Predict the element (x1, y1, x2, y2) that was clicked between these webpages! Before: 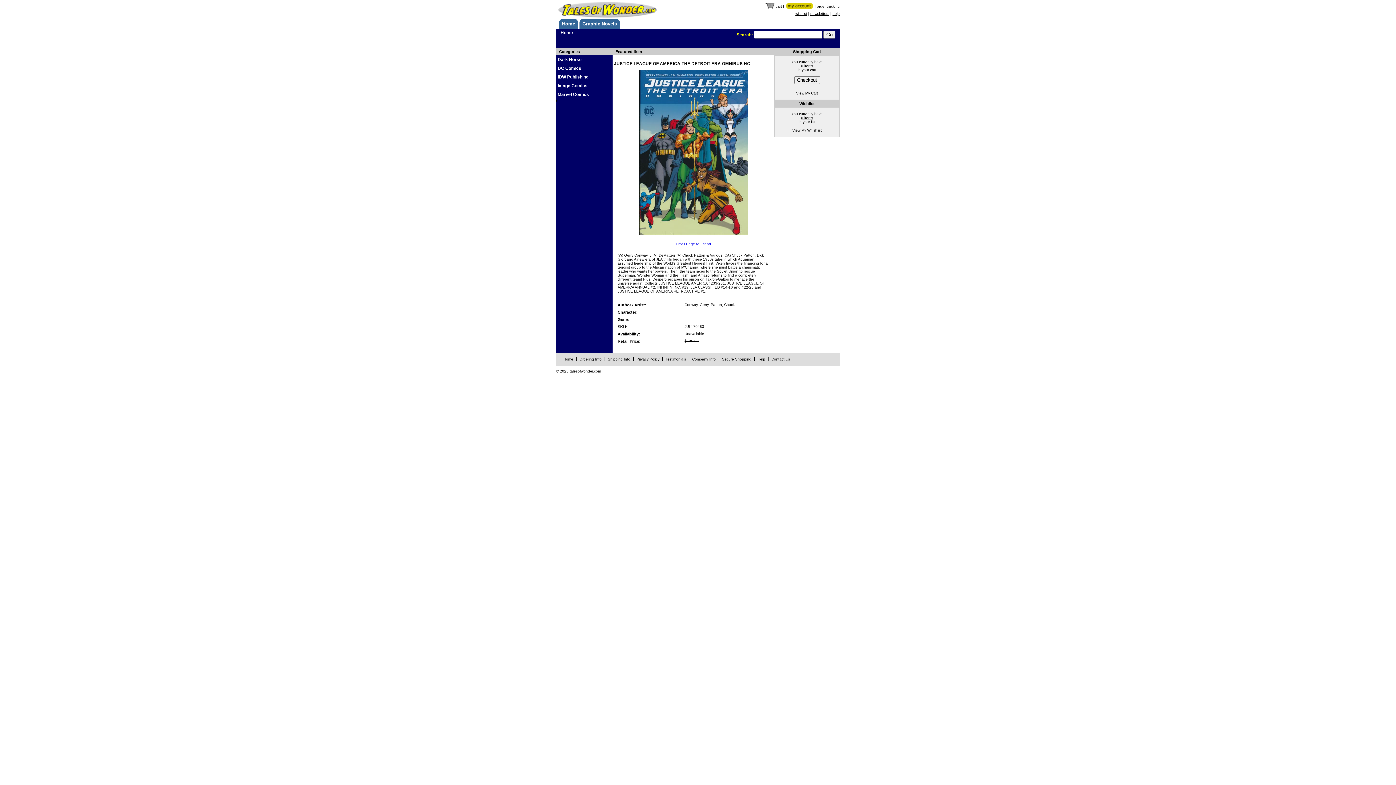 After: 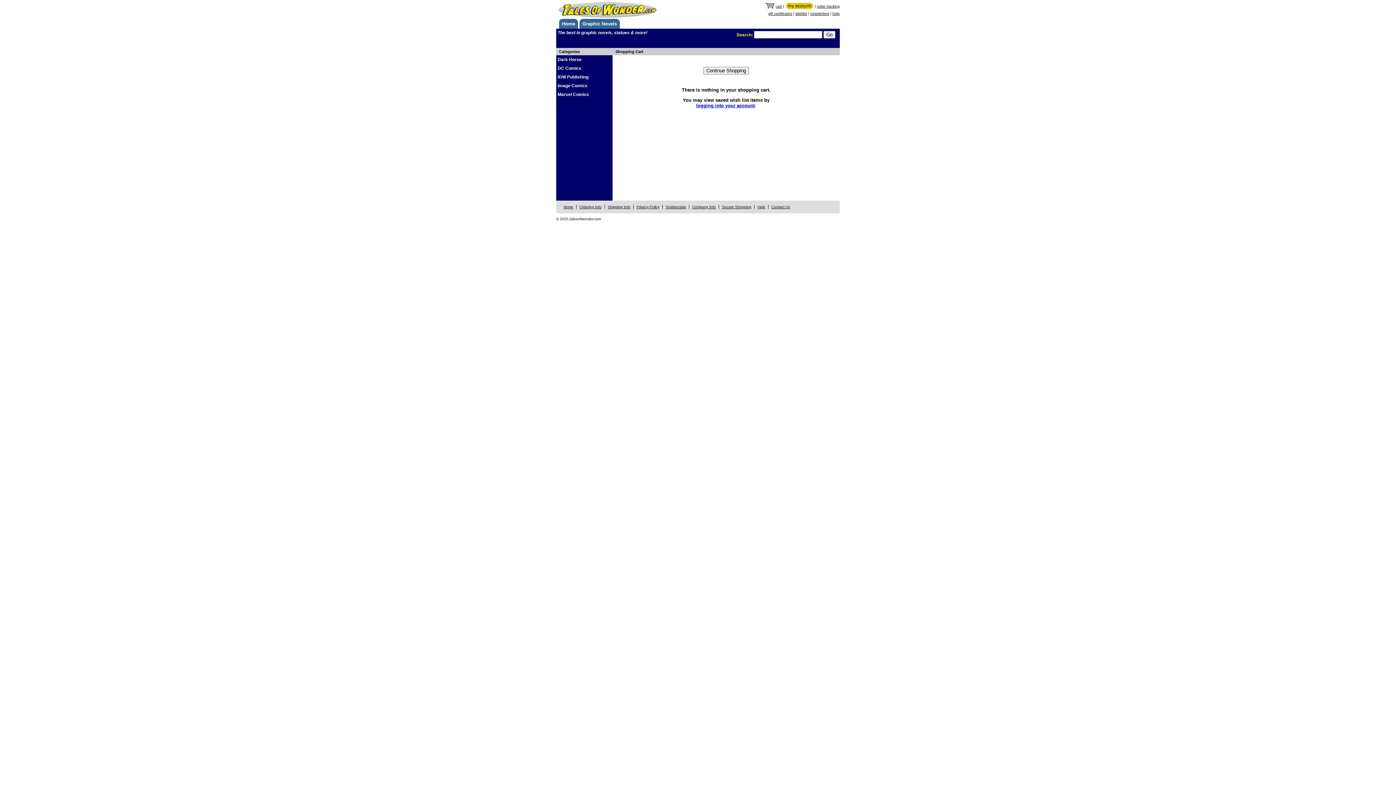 Action: label: View My Cart bbox: (796, 91, 818, 95)